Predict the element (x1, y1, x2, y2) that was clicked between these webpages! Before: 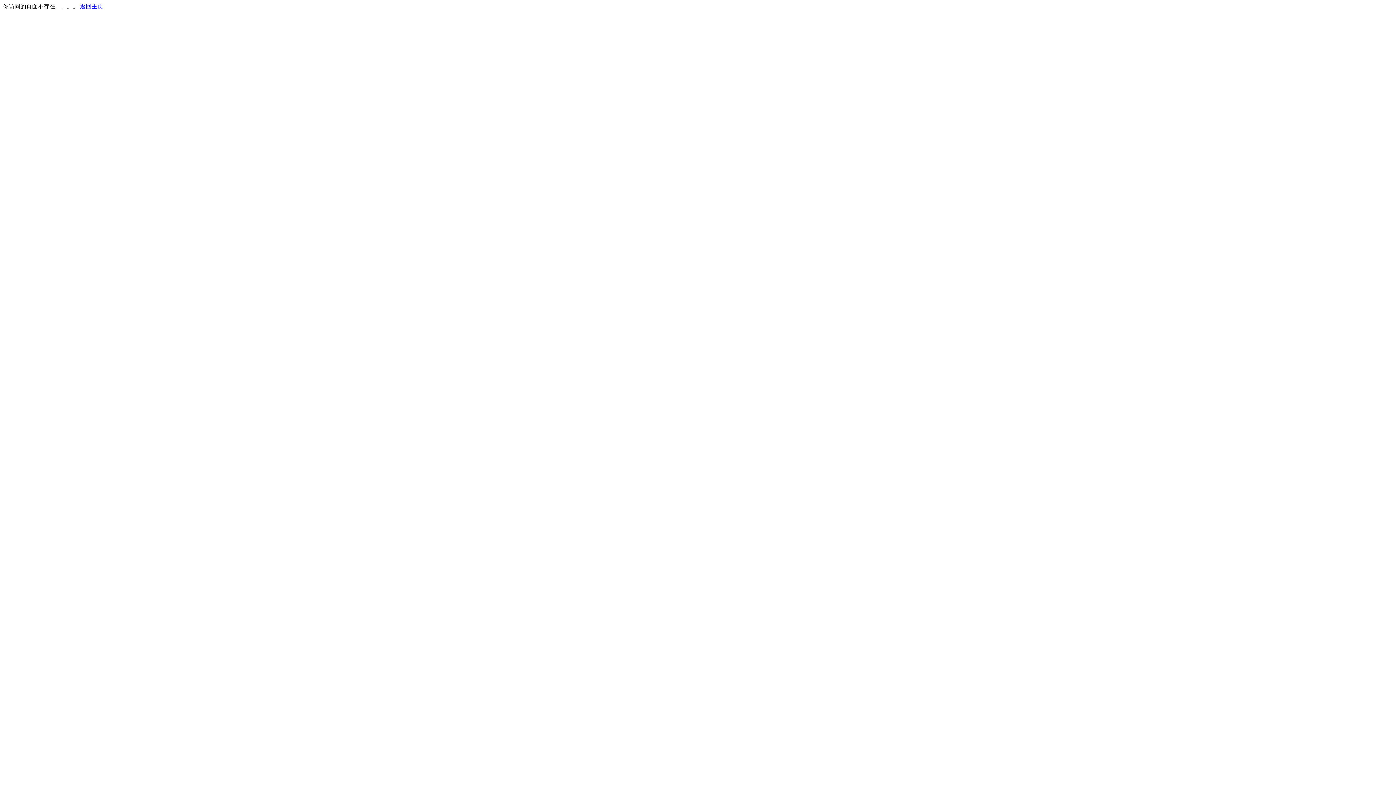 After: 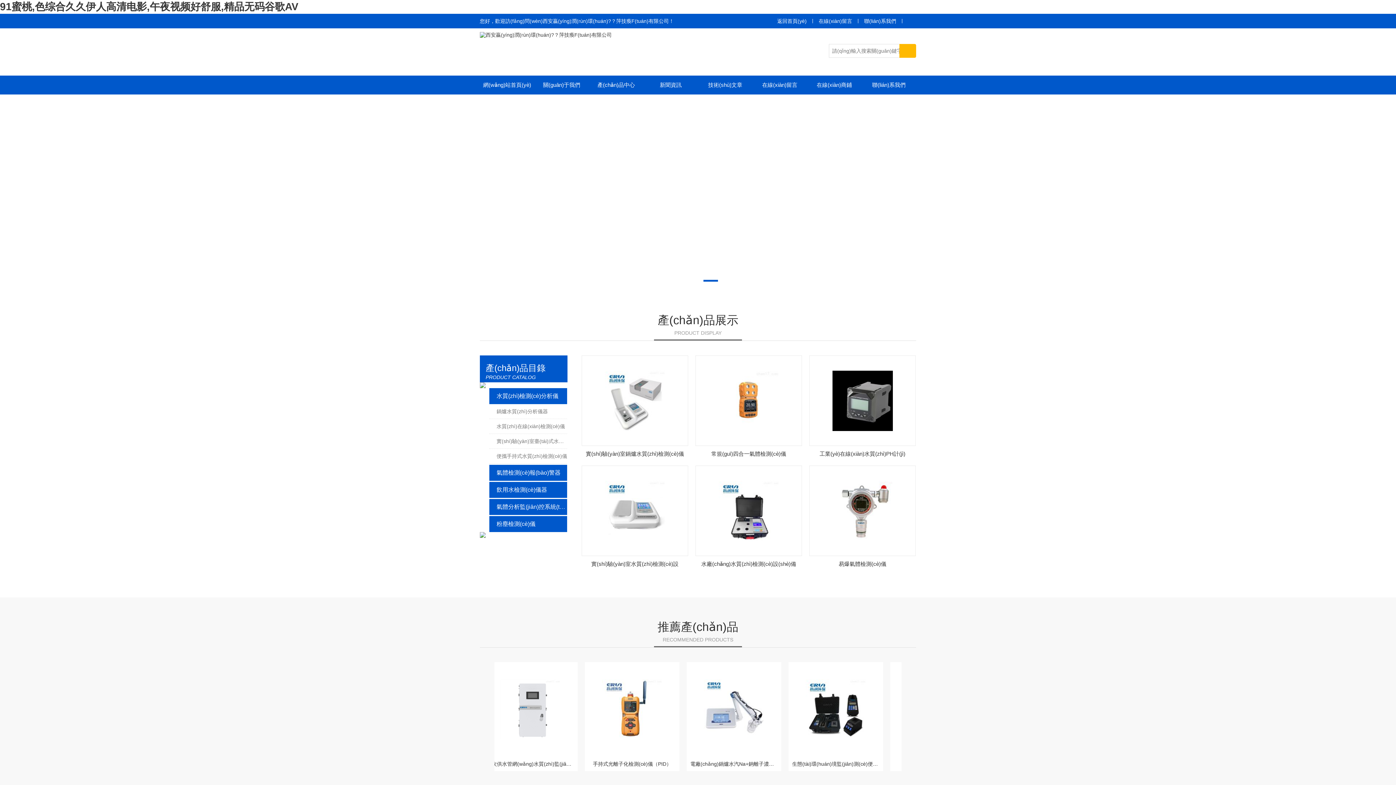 Action: label: 返回主页 bbox: (80, 3, 103, 9)